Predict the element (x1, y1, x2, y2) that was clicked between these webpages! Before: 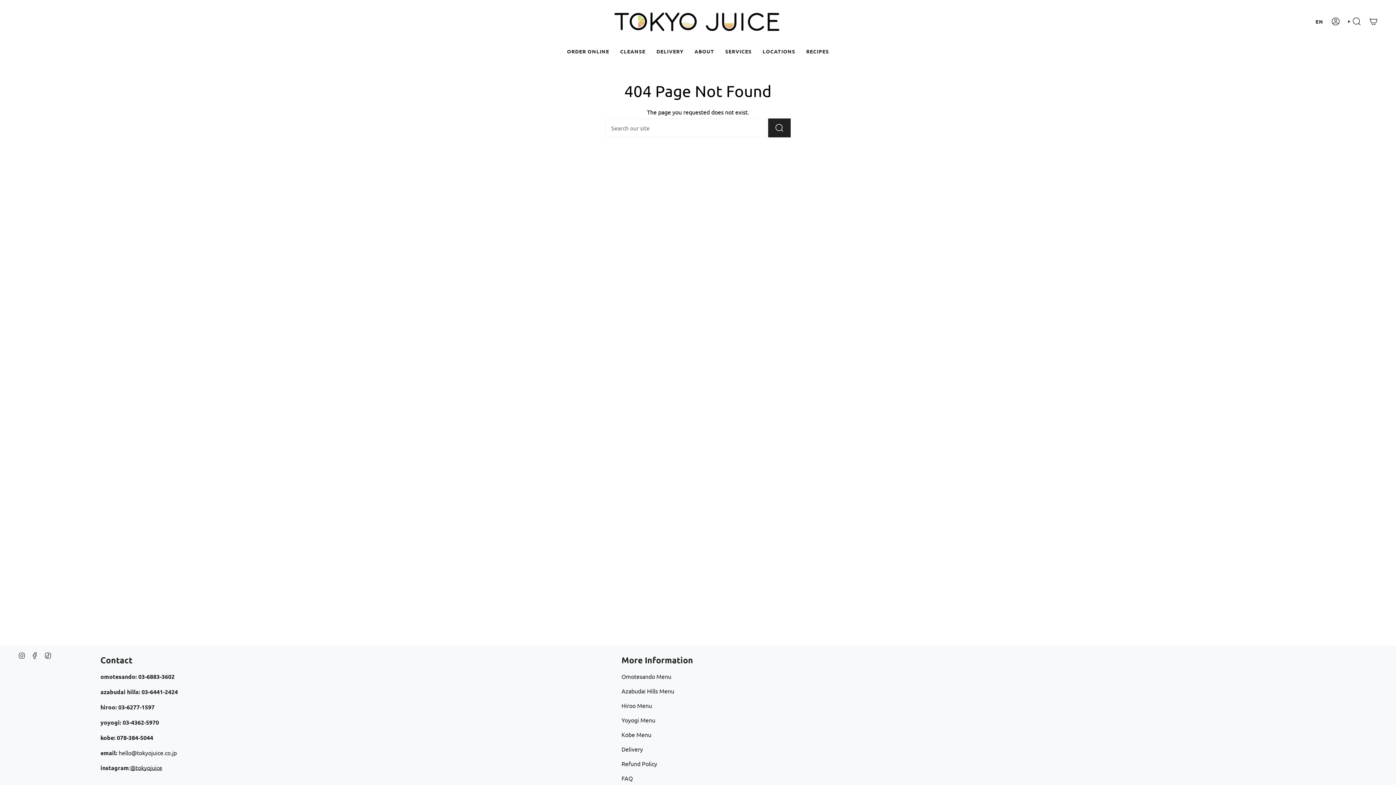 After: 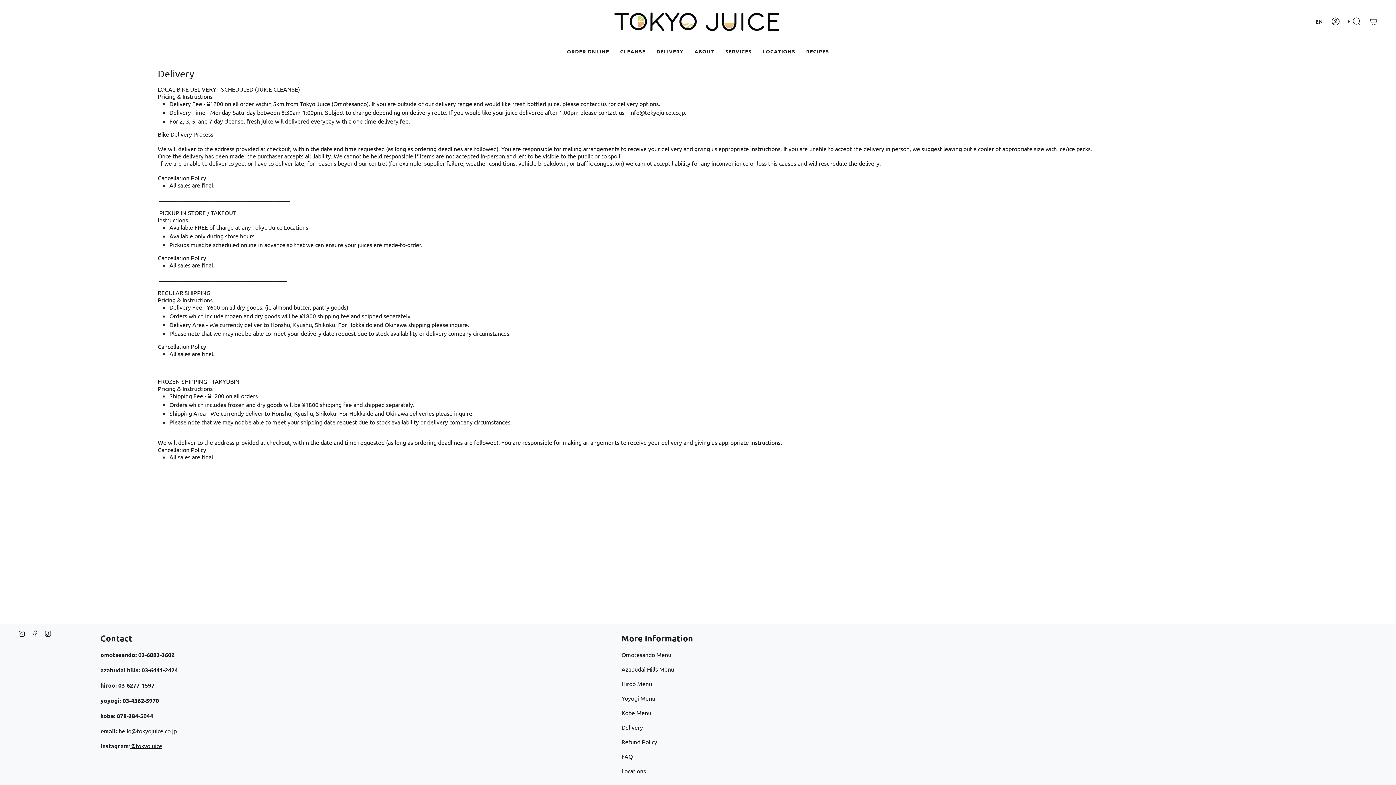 Action: label: Delivery bbox: (621, 745, 643, 753)